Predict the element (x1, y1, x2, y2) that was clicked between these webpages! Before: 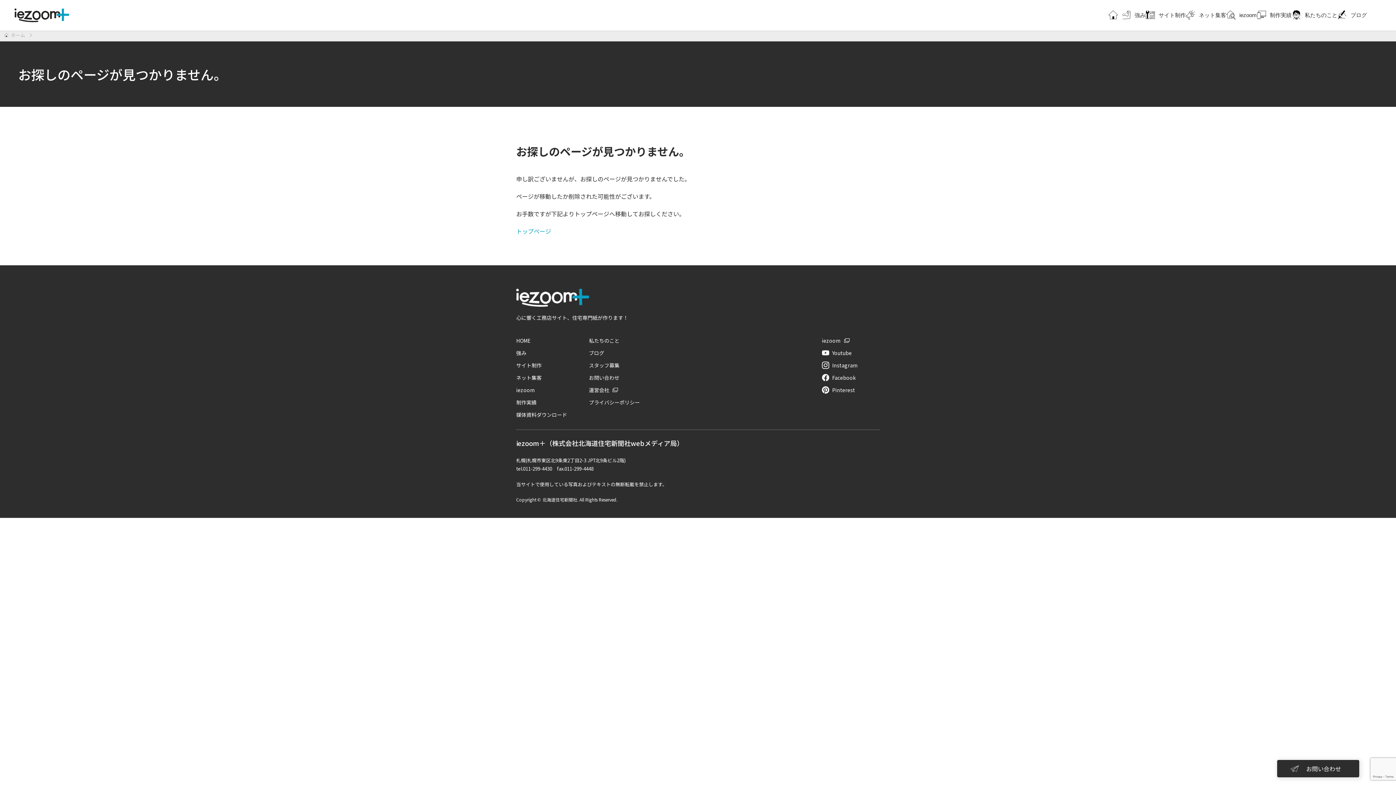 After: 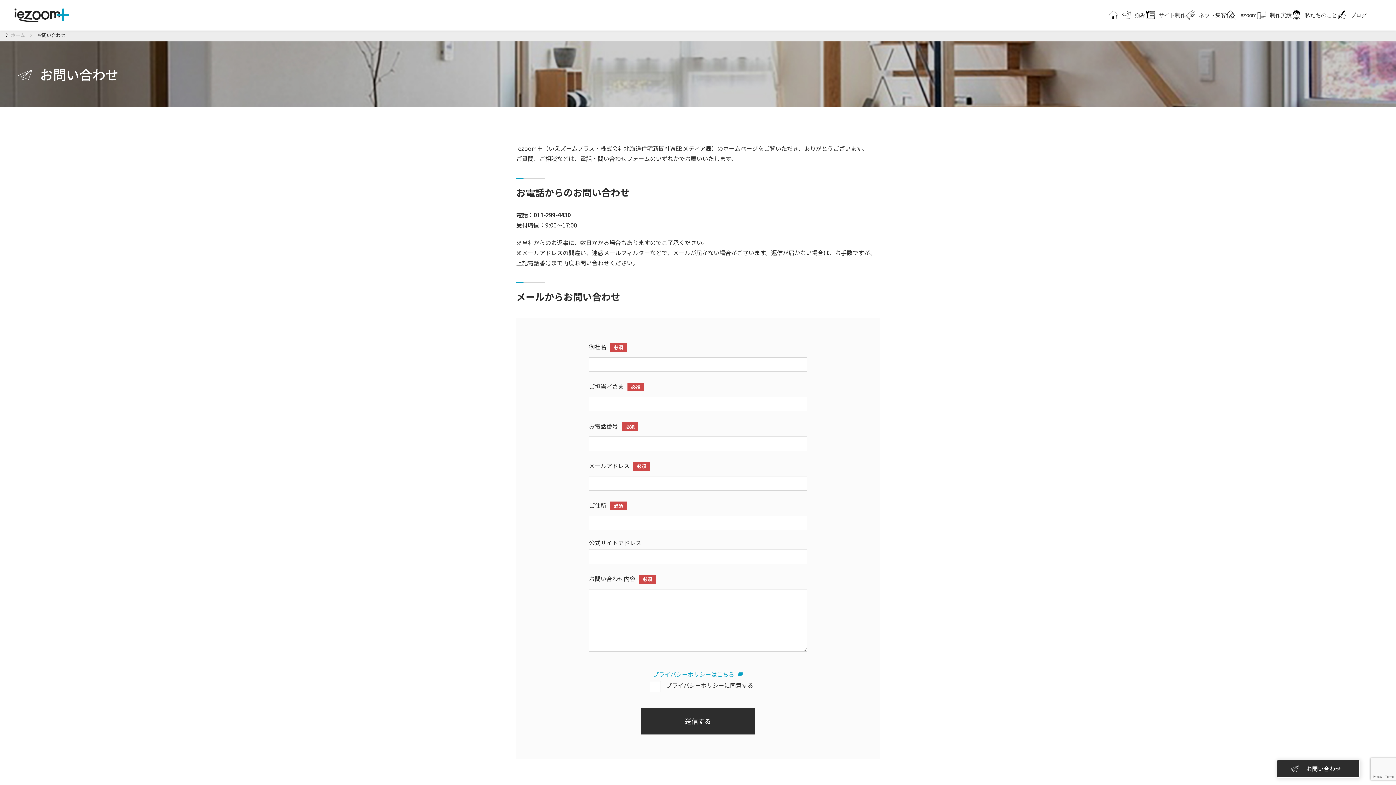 Action: bbox: (1277, 760, 1360, 778) label: お問い合わせ